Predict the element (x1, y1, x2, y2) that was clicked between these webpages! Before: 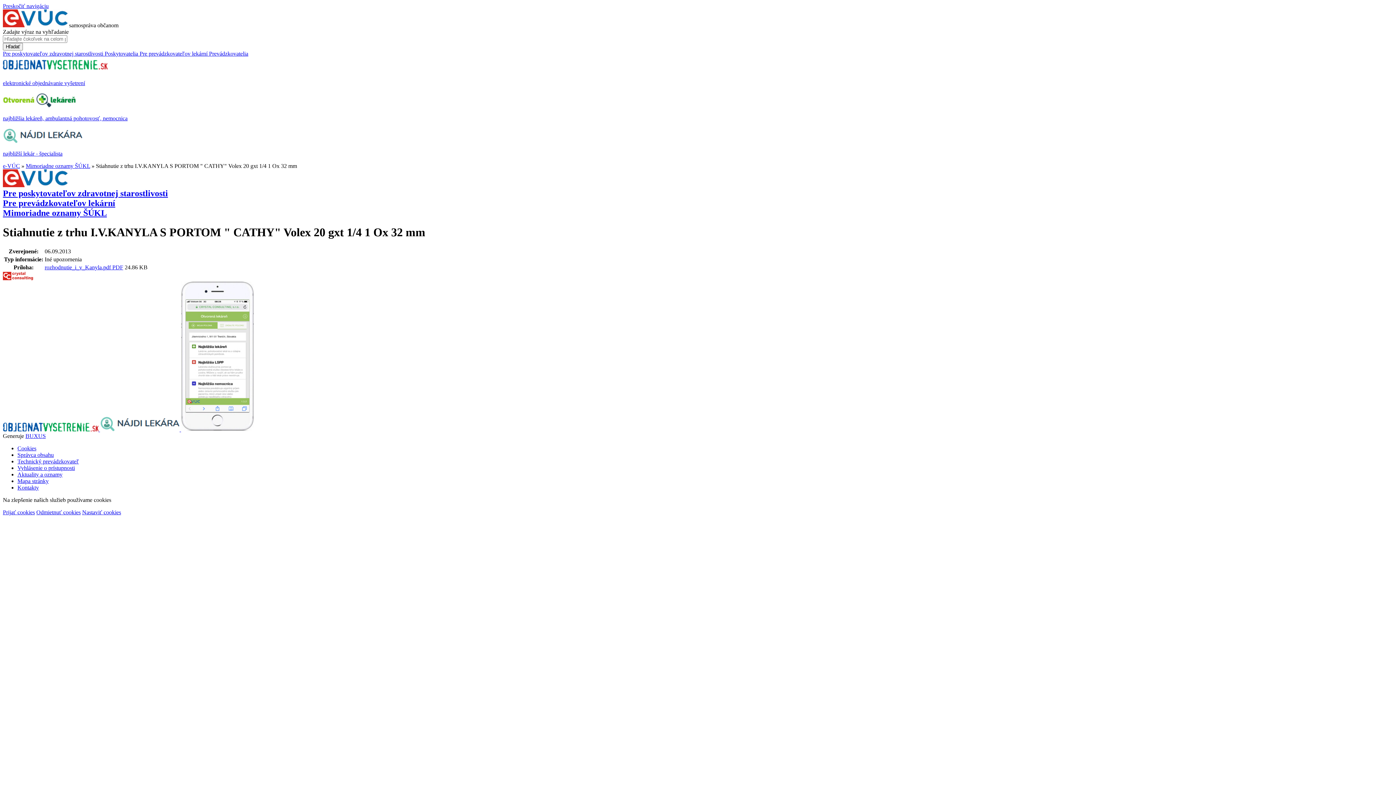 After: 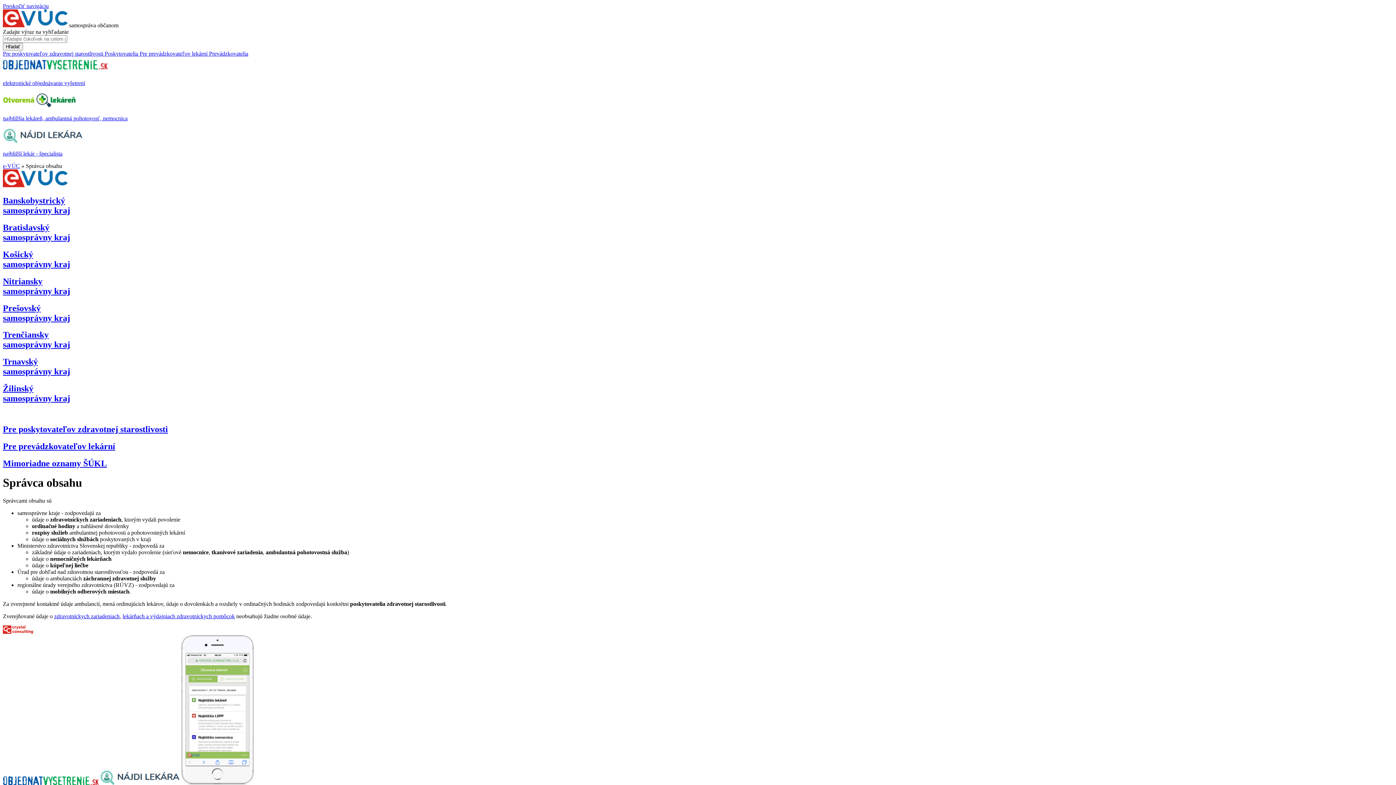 Action: label: Správca obsahu bbox: (17, 452, 53, 458)